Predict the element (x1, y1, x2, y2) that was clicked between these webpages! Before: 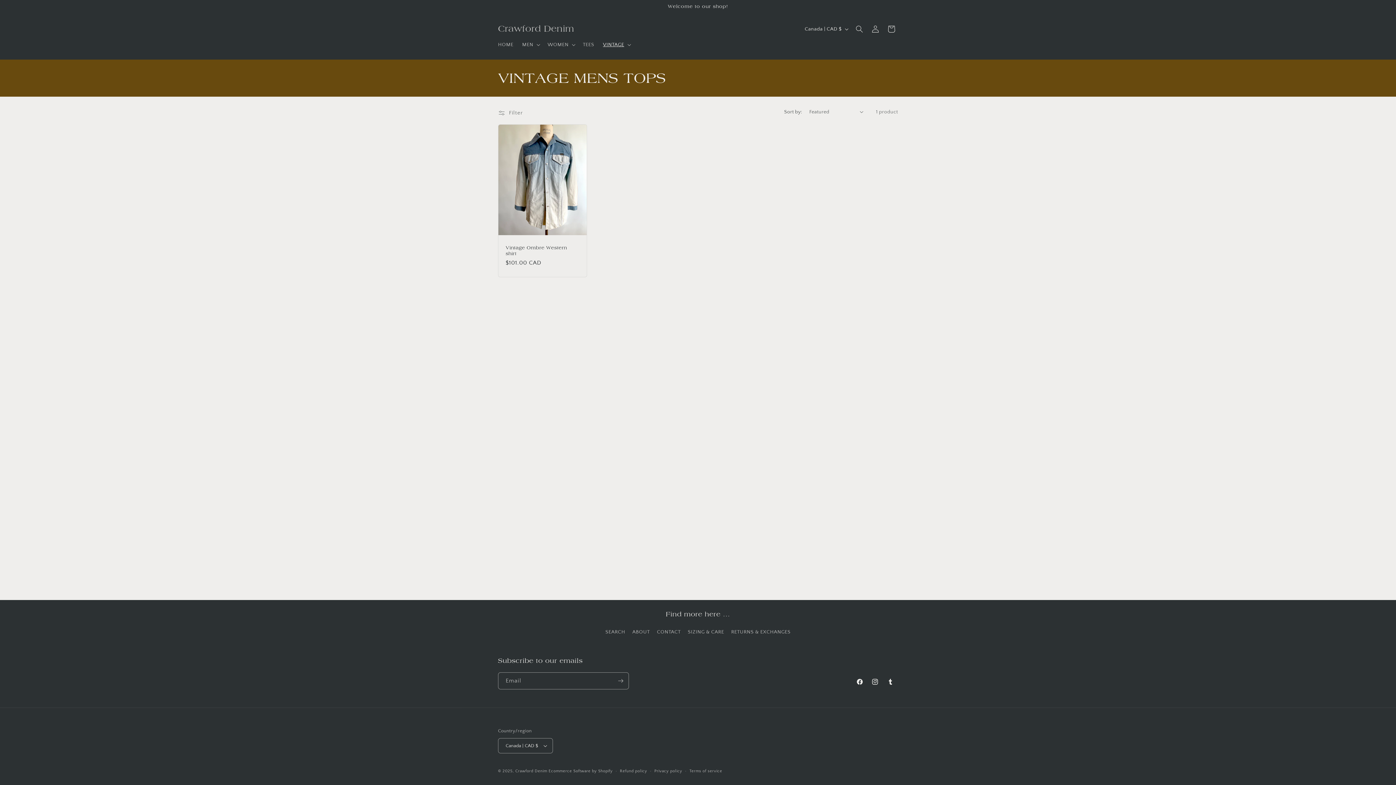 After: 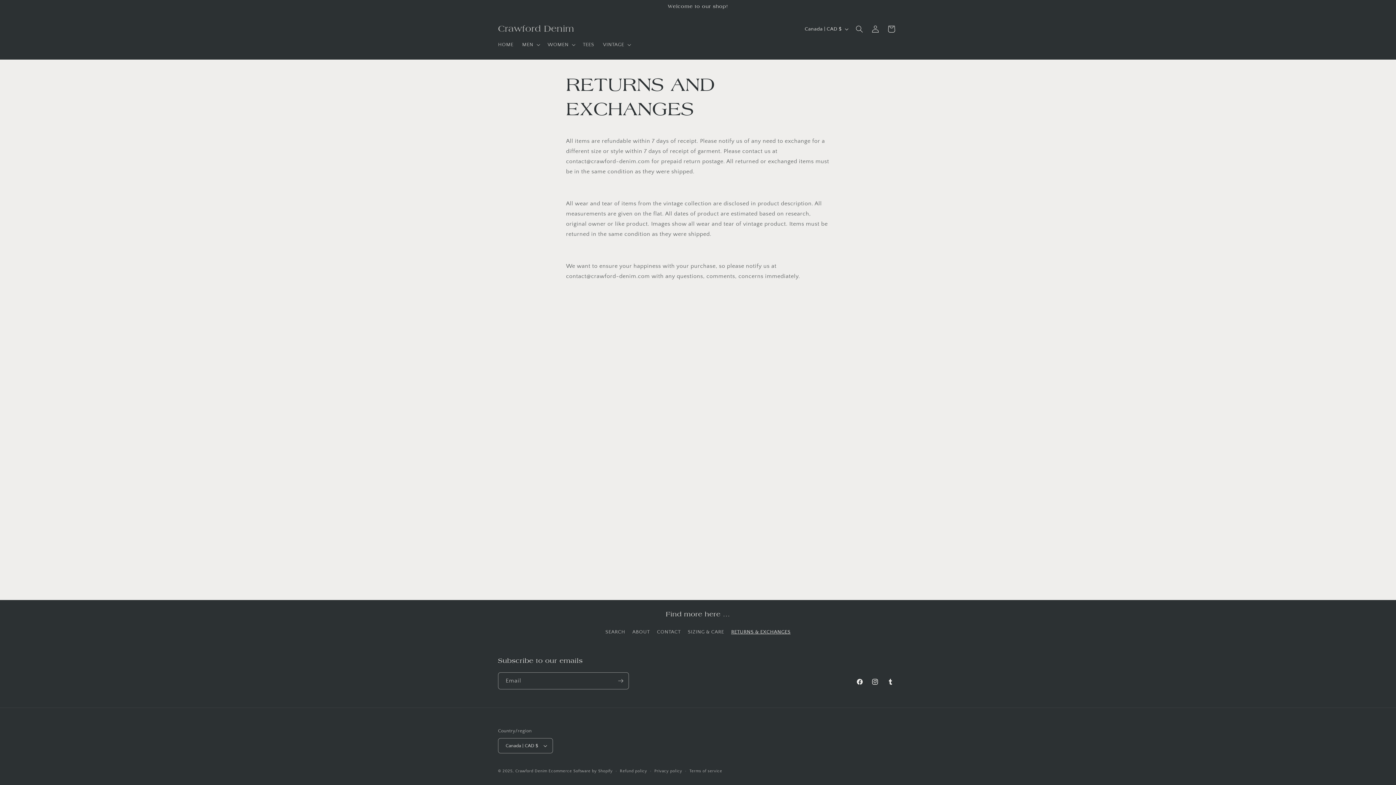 Action: label: RETURNS & EXCHANGES bbox: (731, 626, 790, 638)